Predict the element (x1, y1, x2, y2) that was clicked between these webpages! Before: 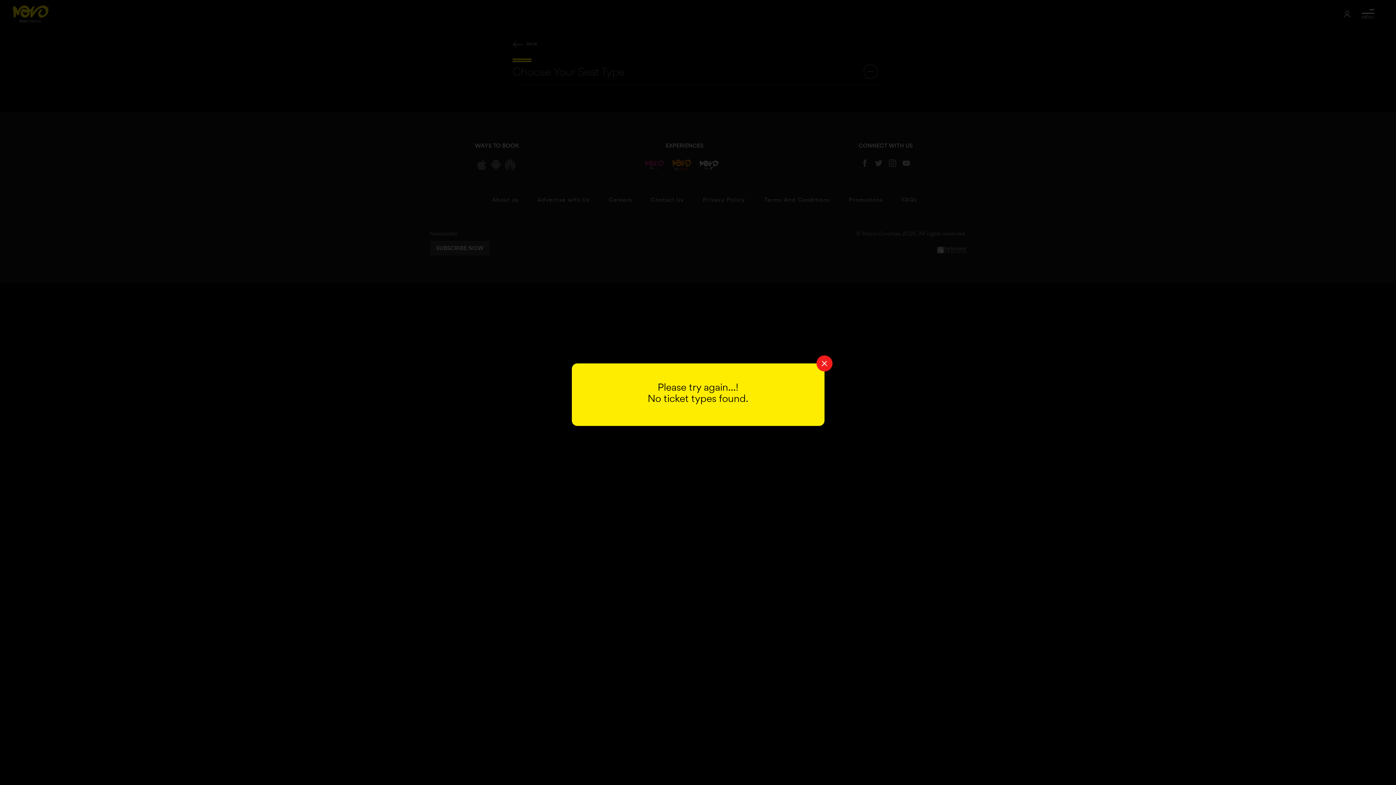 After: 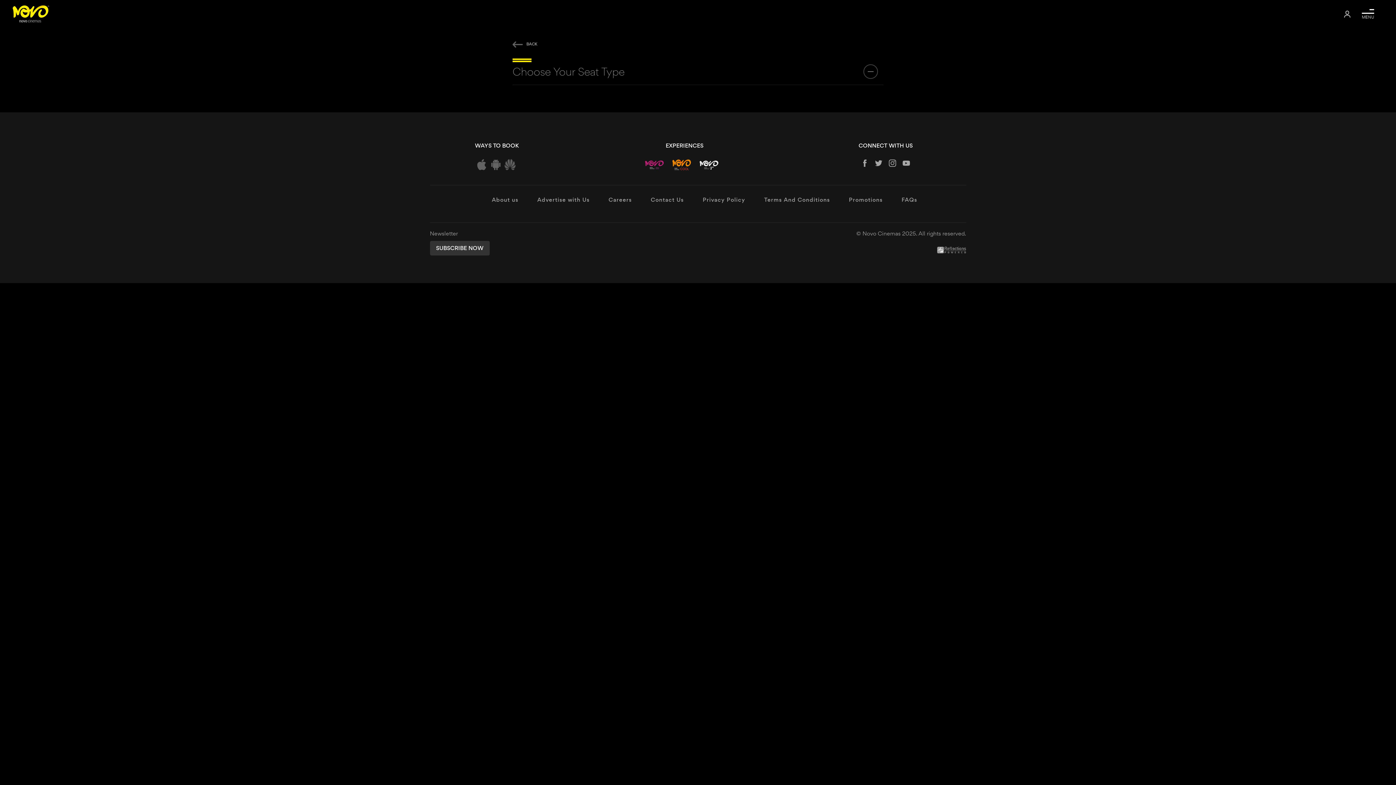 Action: bbox: (816, 355, 832, 371) label: Close